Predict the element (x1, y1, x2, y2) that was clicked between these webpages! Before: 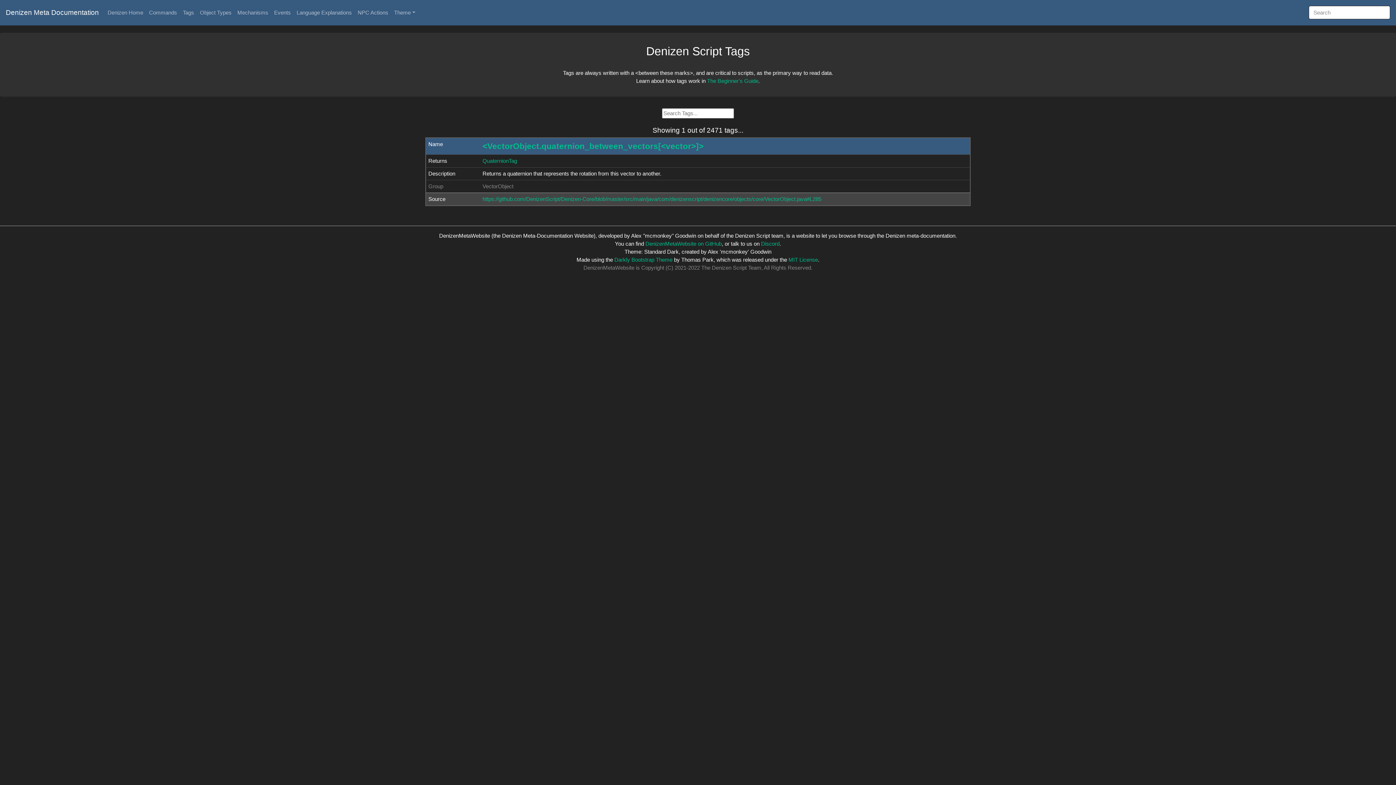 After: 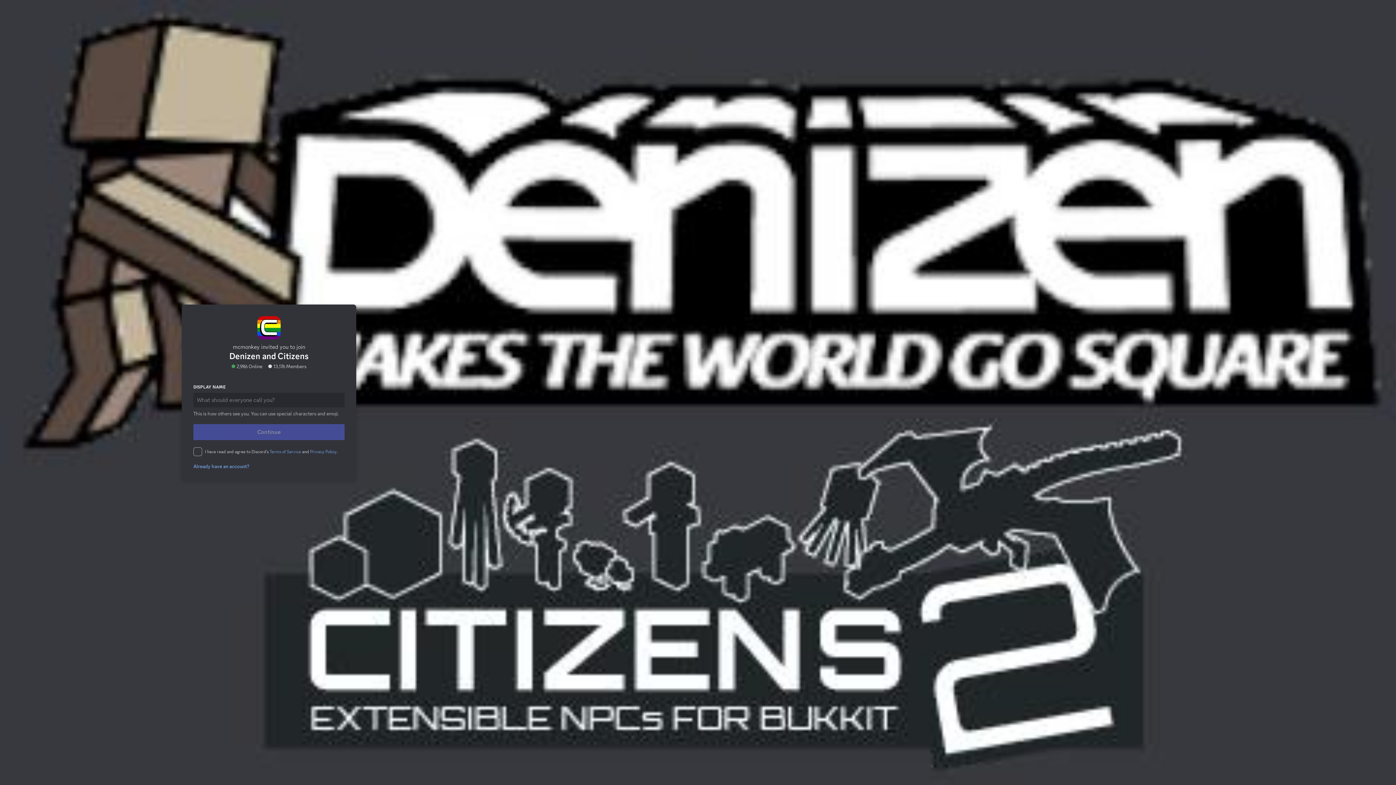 Action: bbox: (761, 240, 779, 246) label: Discord